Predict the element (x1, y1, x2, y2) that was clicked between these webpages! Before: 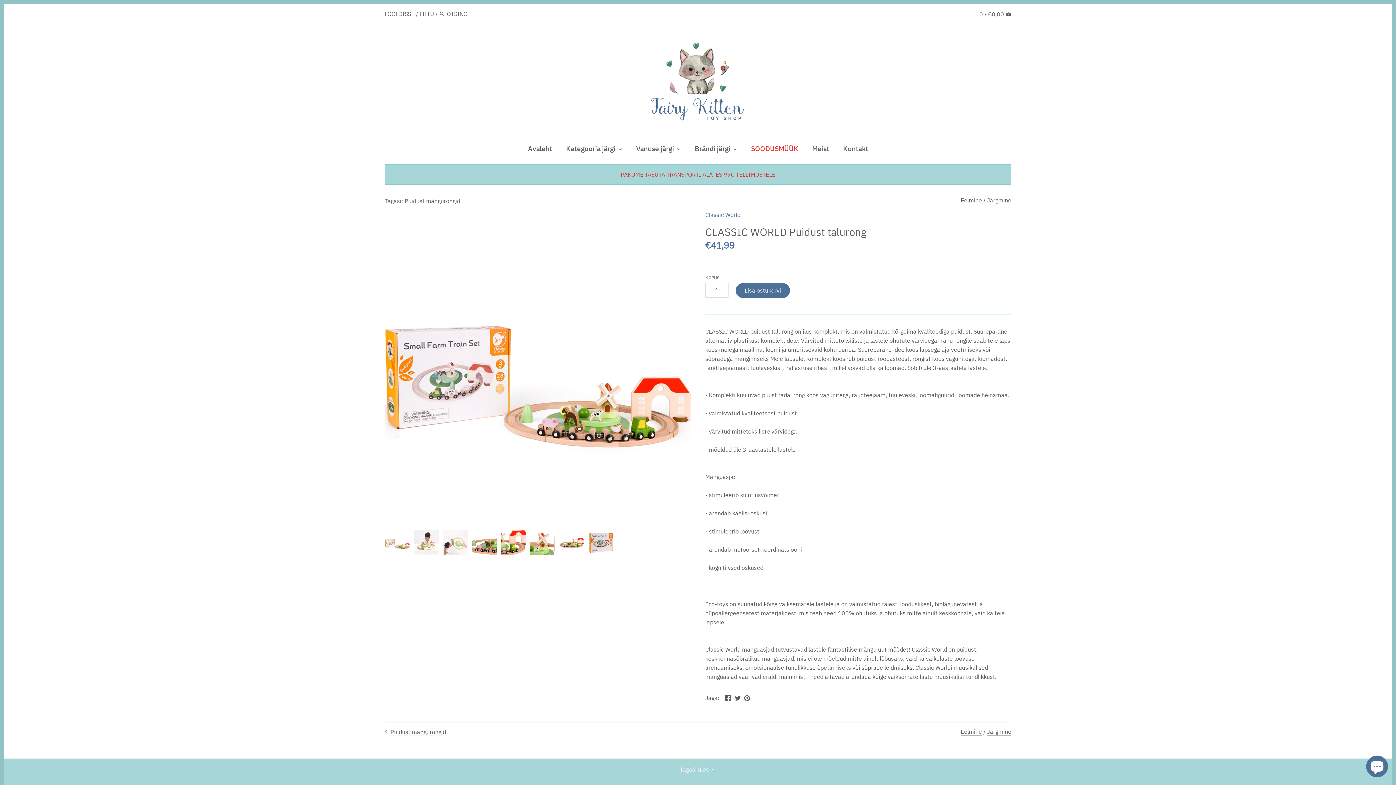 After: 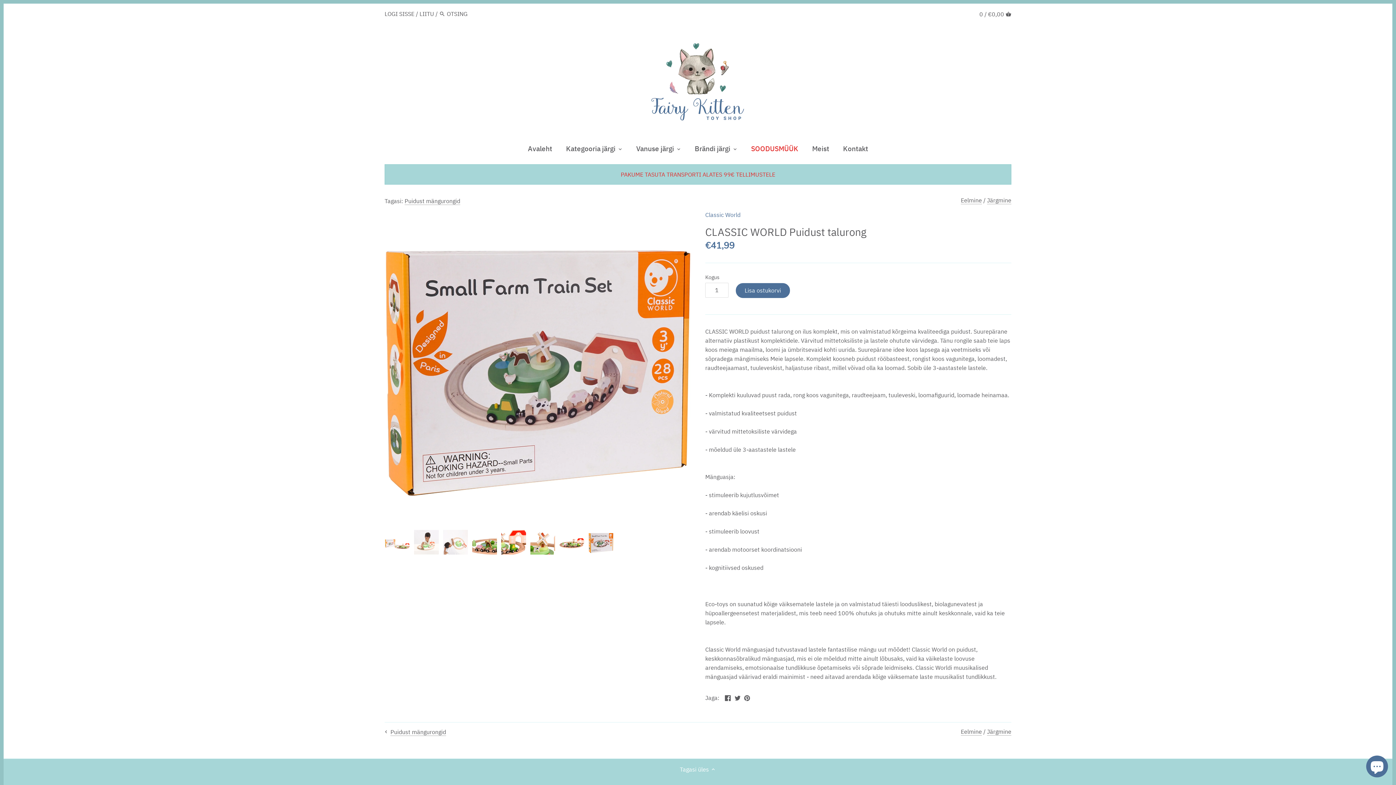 Action: bbox: (588, 529, 613, 555)